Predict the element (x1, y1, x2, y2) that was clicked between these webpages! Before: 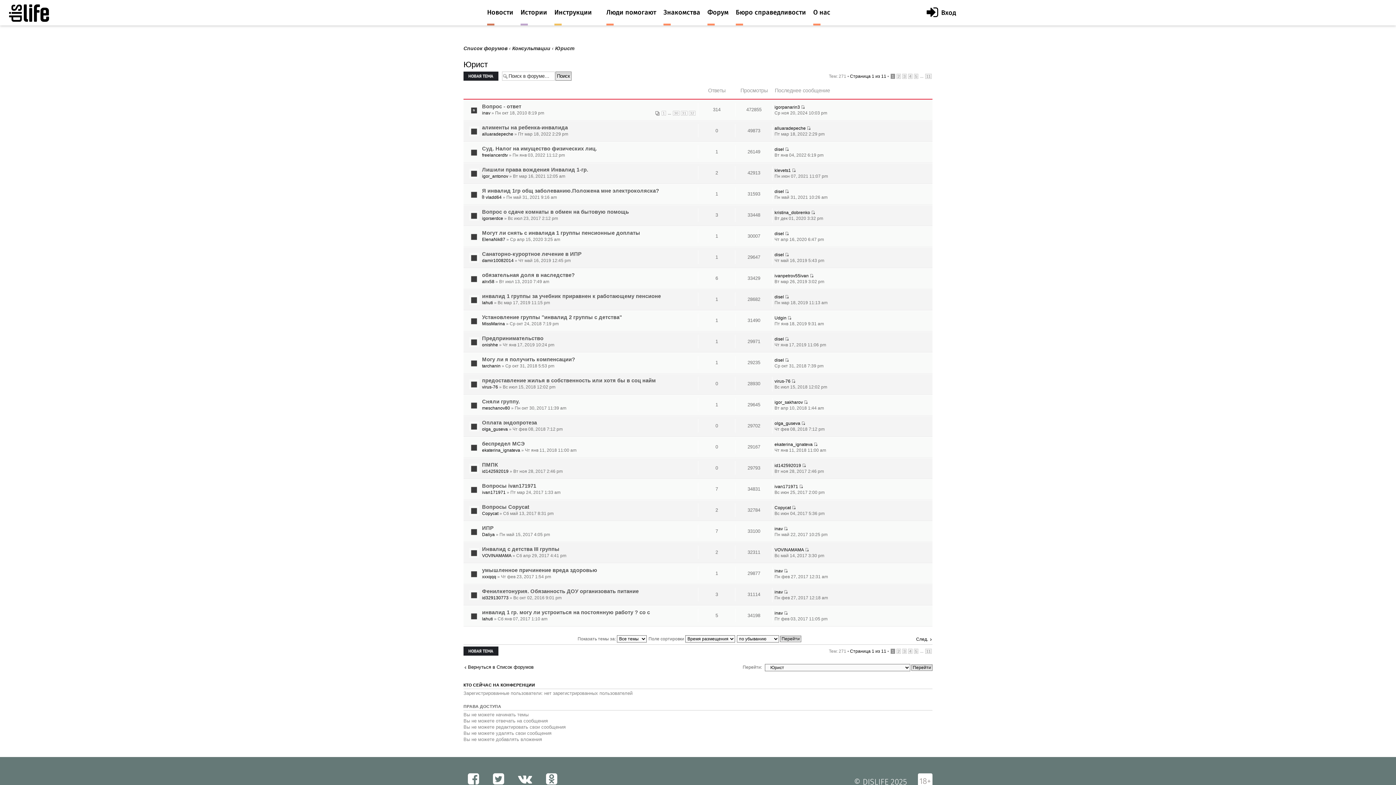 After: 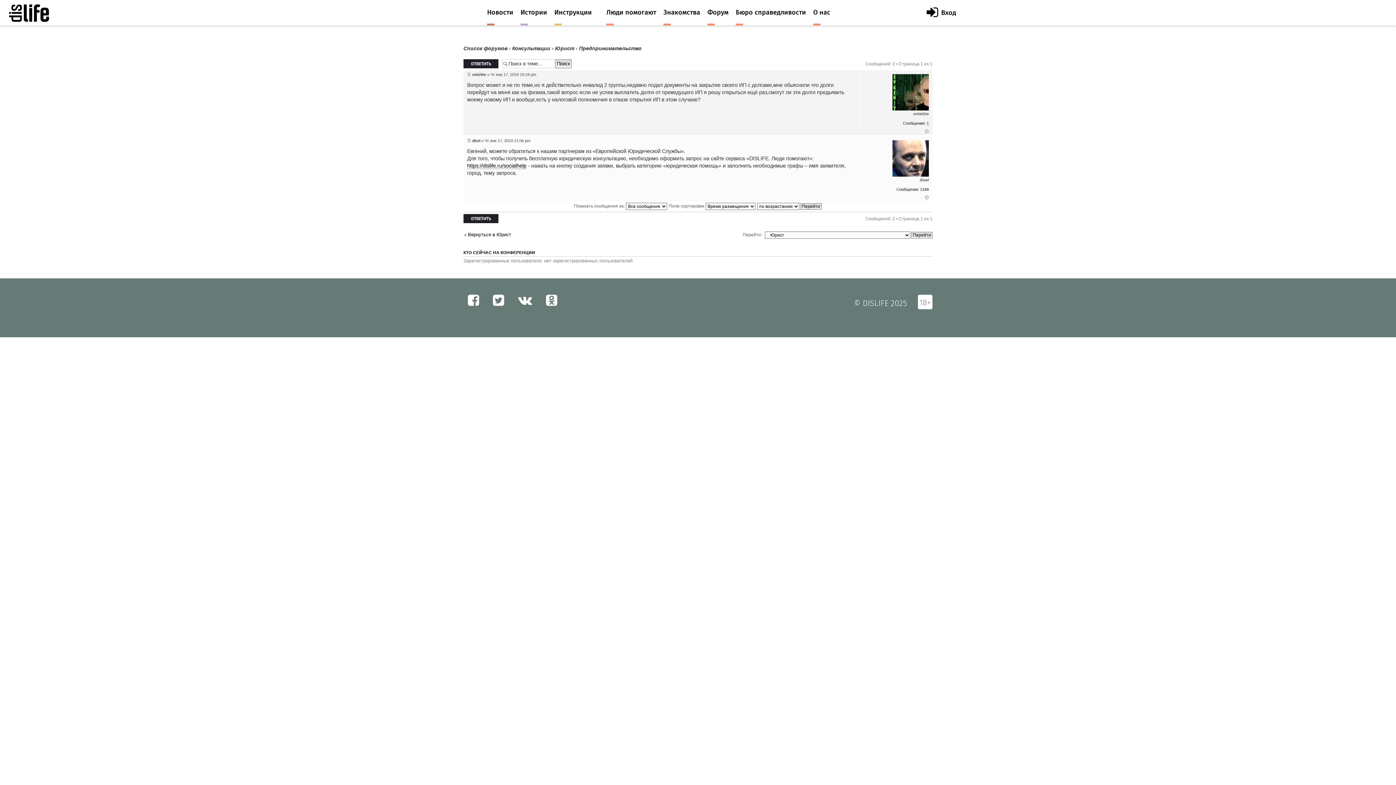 Action: label: Предпринимательство bbox: (482, 335, 543, 341)